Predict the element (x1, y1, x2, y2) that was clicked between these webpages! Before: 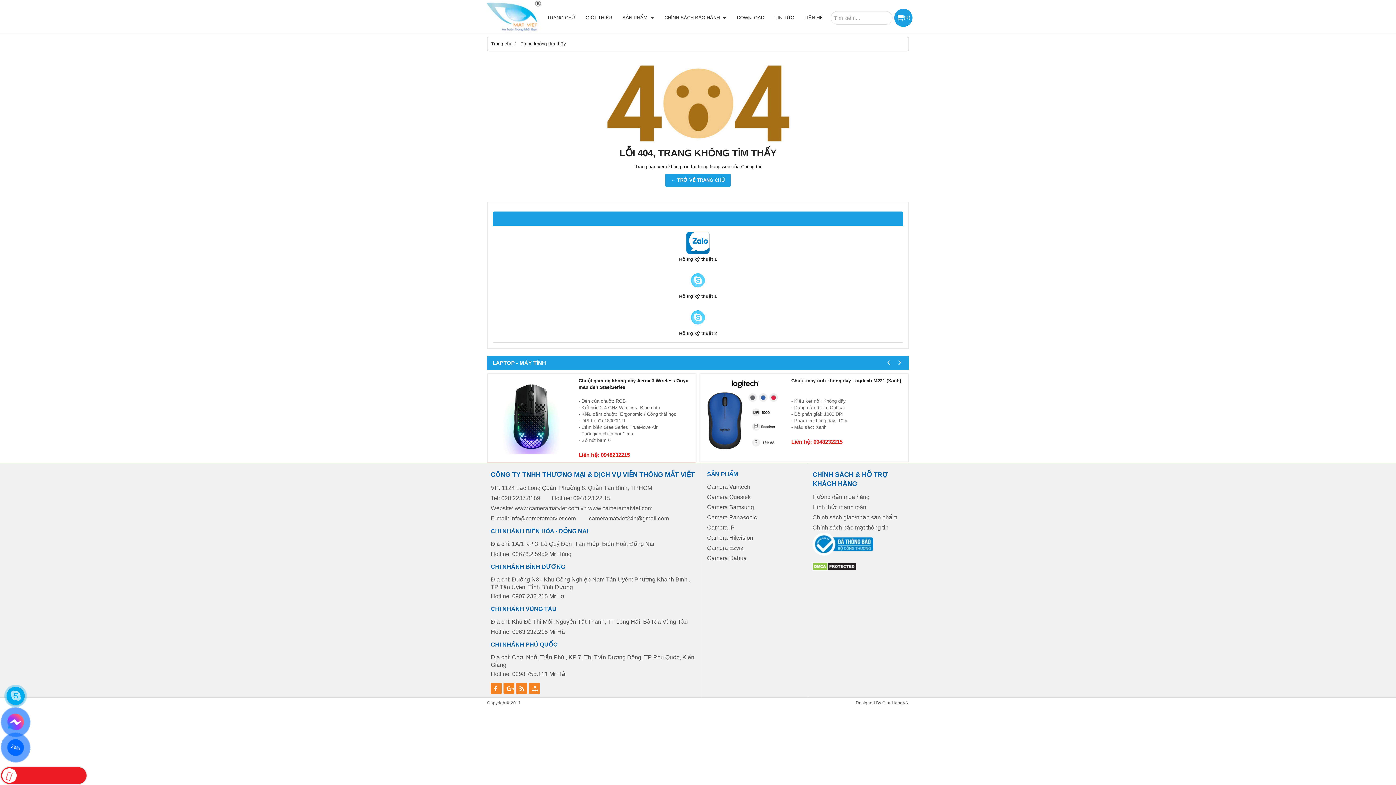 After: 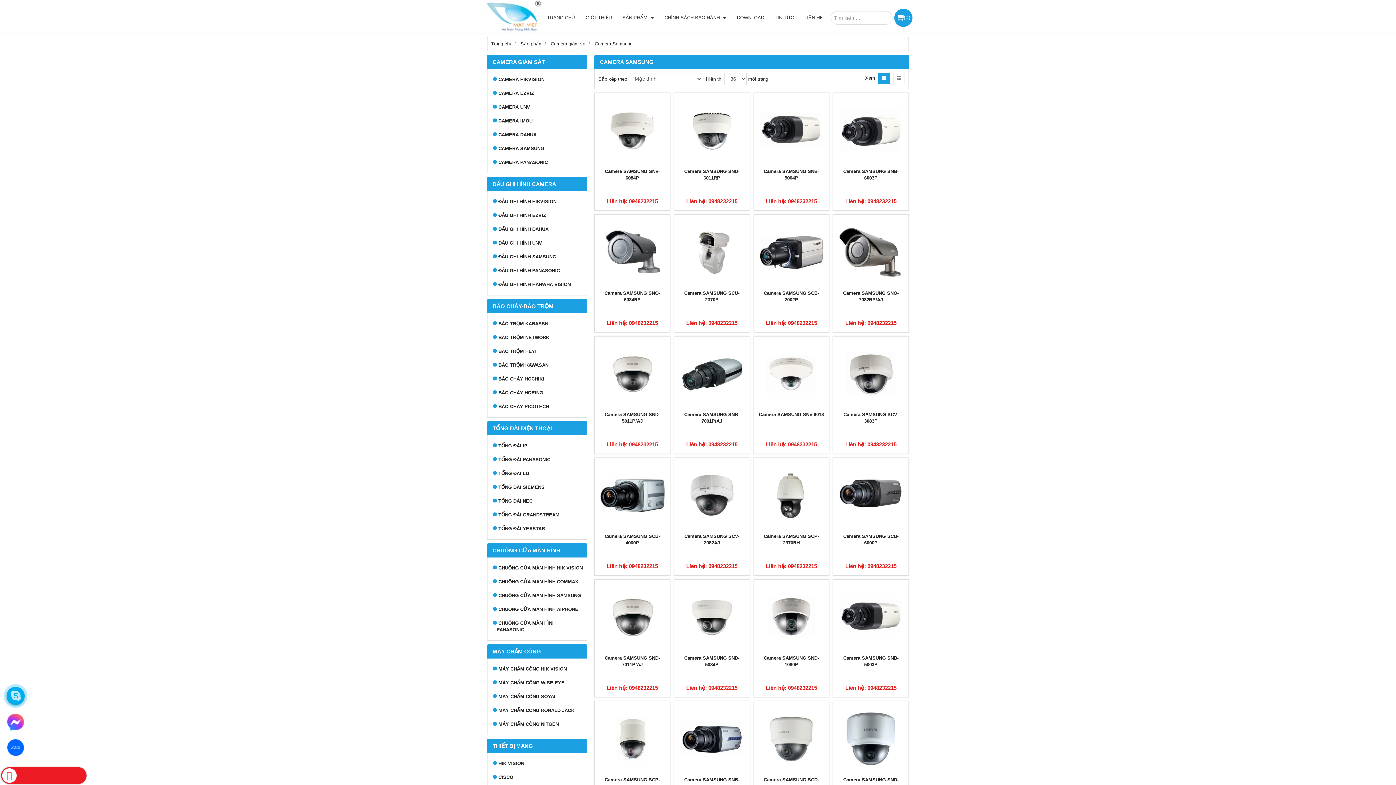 Action: bbox: (707, 504, 754, 510) label: Camera Samsung